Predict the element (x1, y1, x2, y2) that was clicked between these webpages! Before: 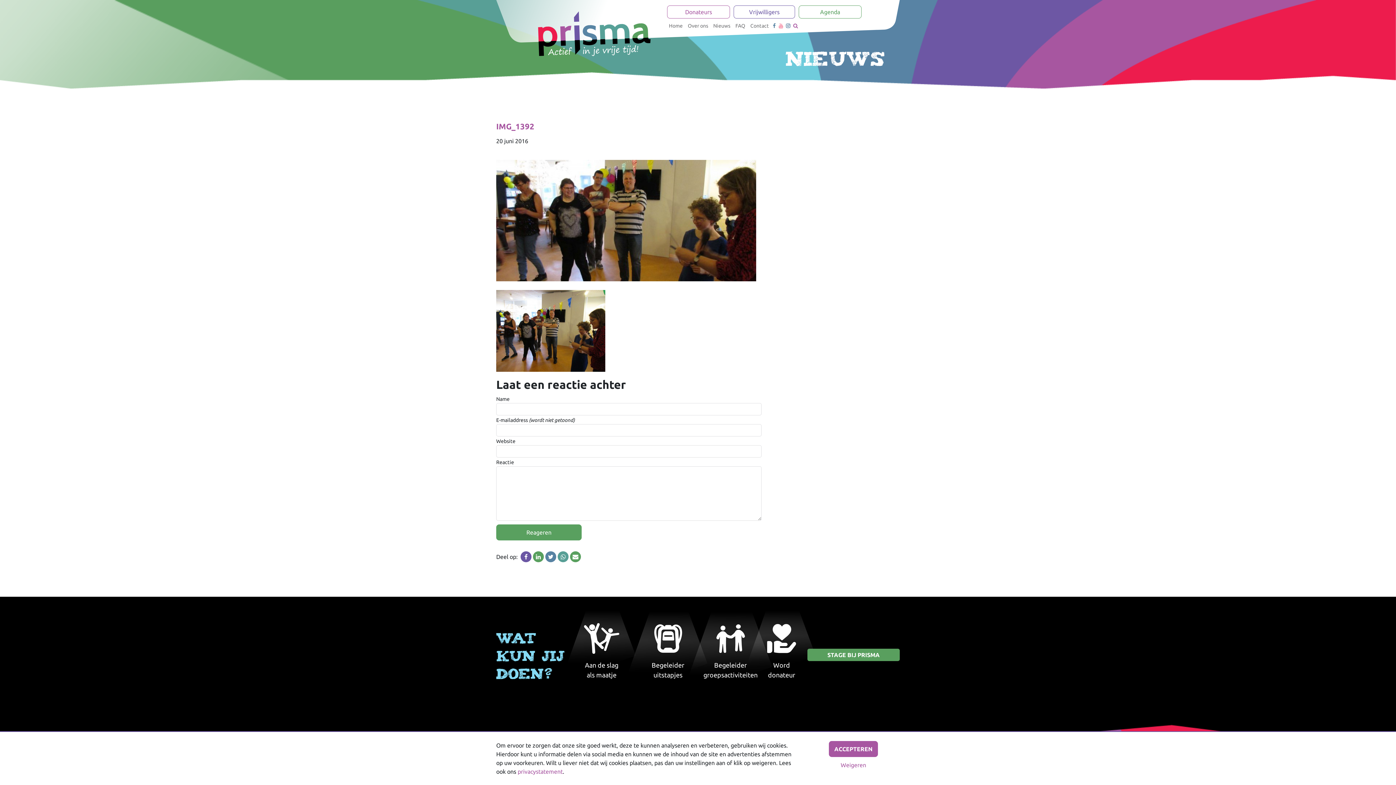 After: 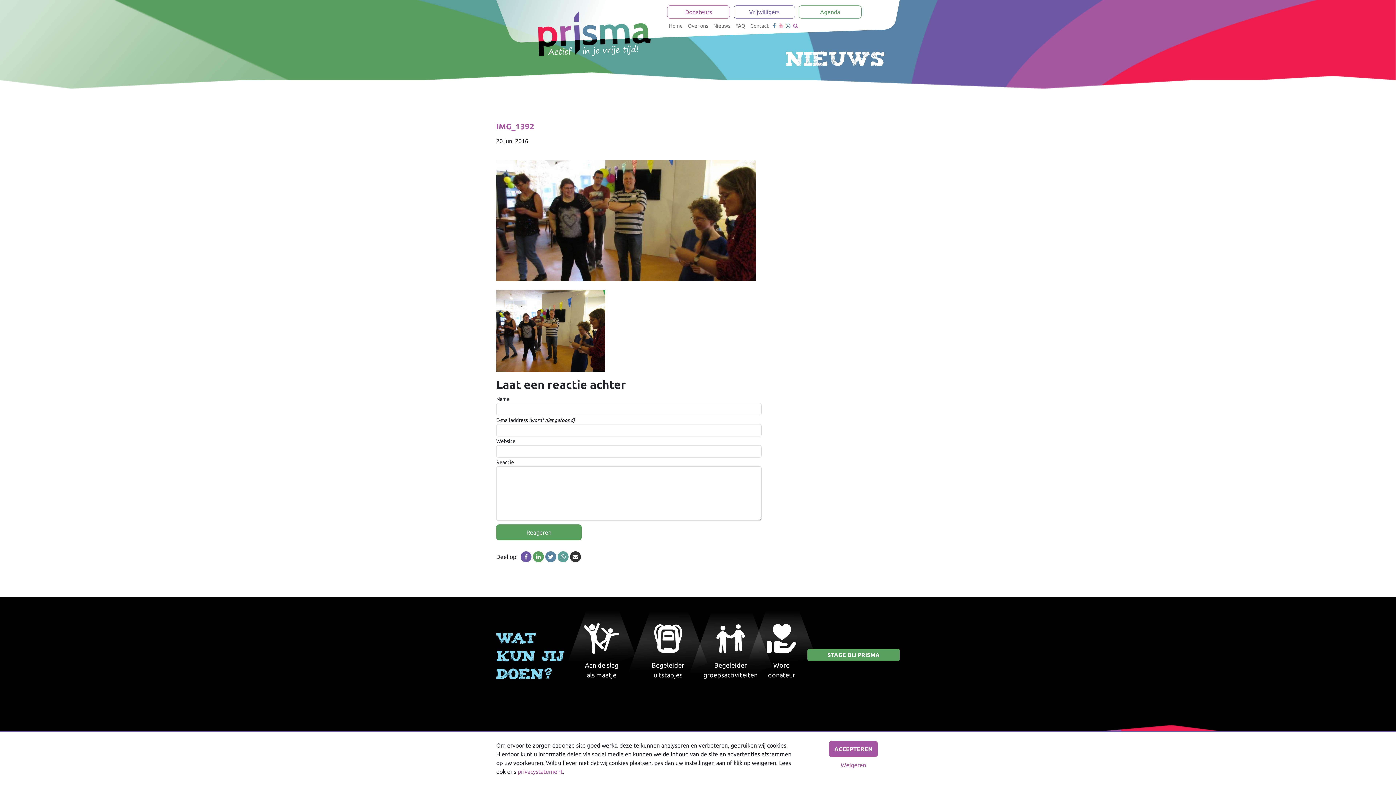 Action: bbox: (570, 551, 581, 562)